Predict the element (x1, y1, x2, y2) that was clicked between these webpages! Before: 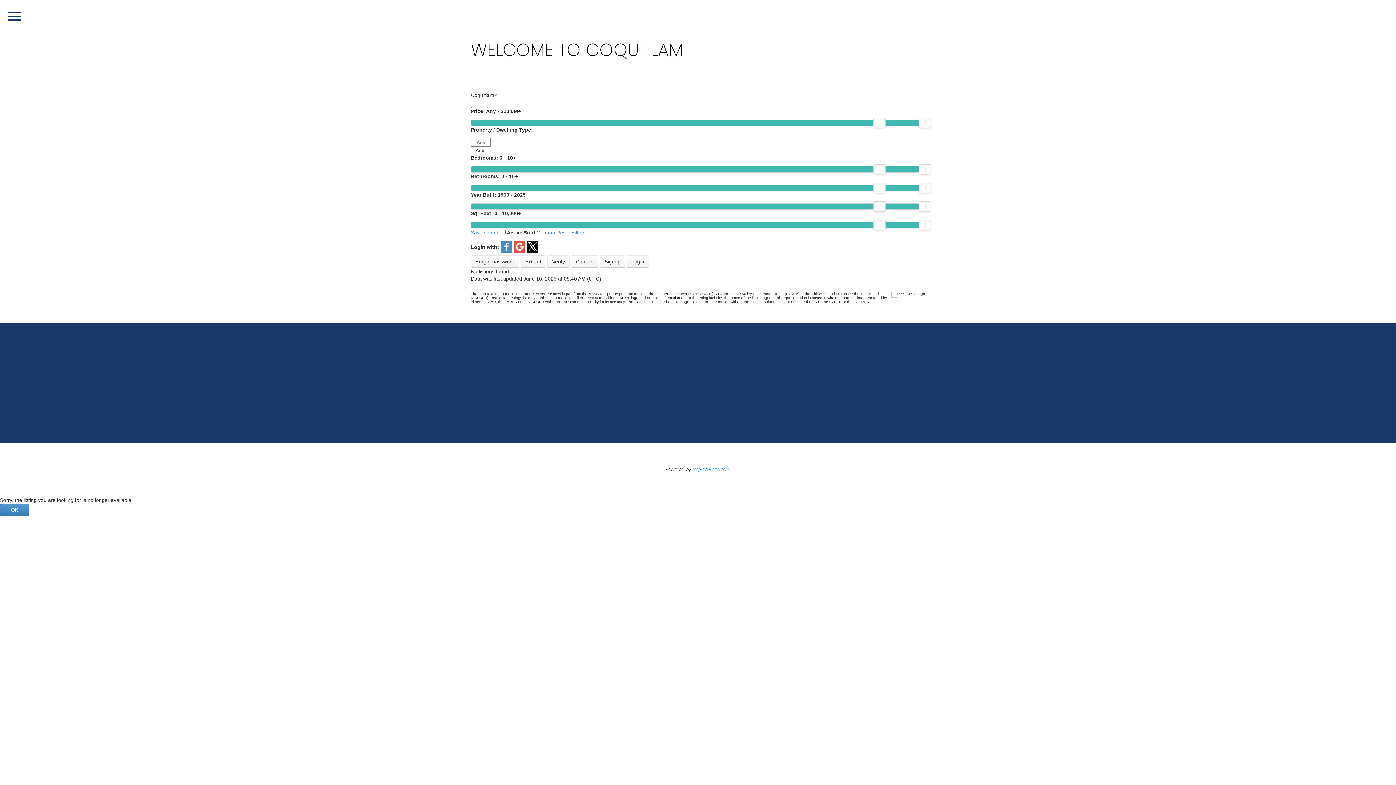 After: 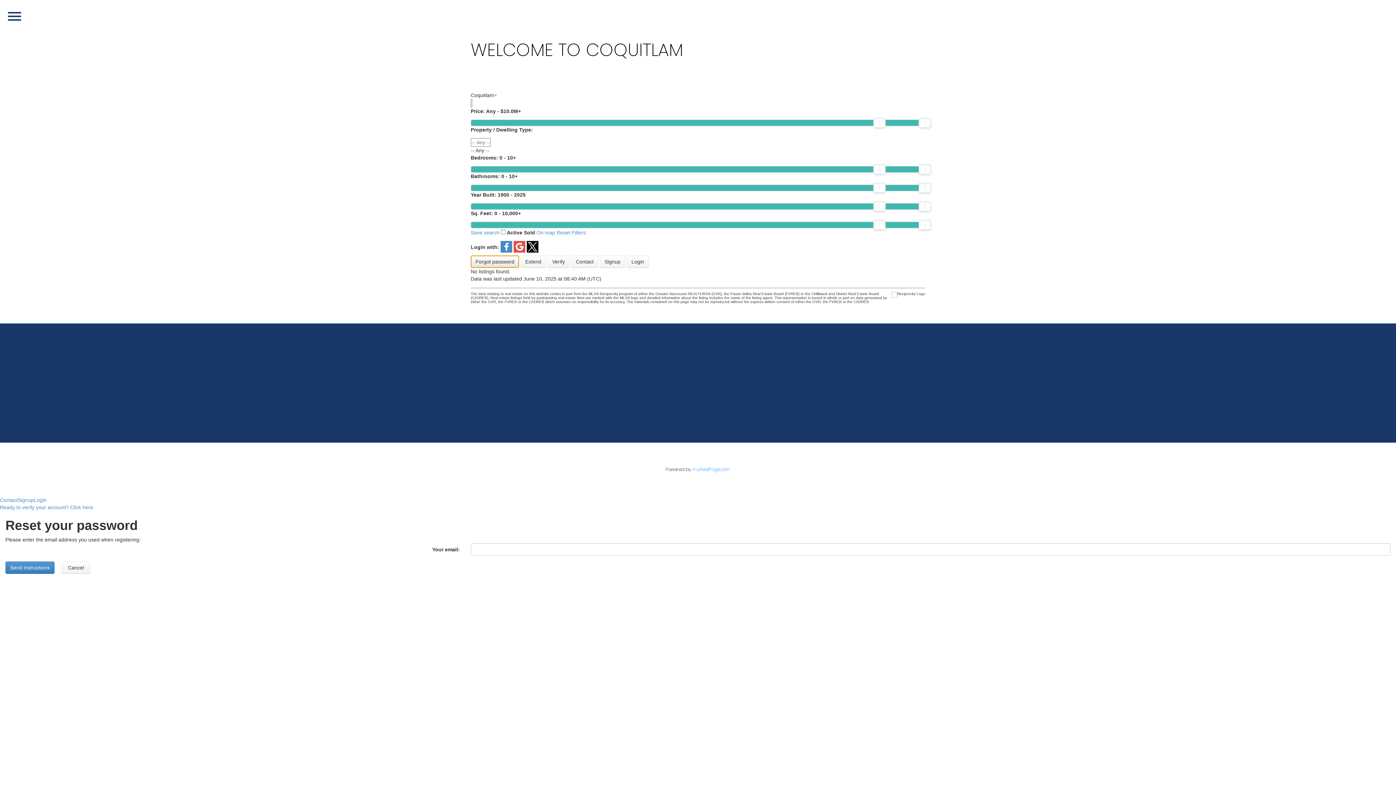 Action: label: Forgot password bbox: (470, 255, 519, 268)